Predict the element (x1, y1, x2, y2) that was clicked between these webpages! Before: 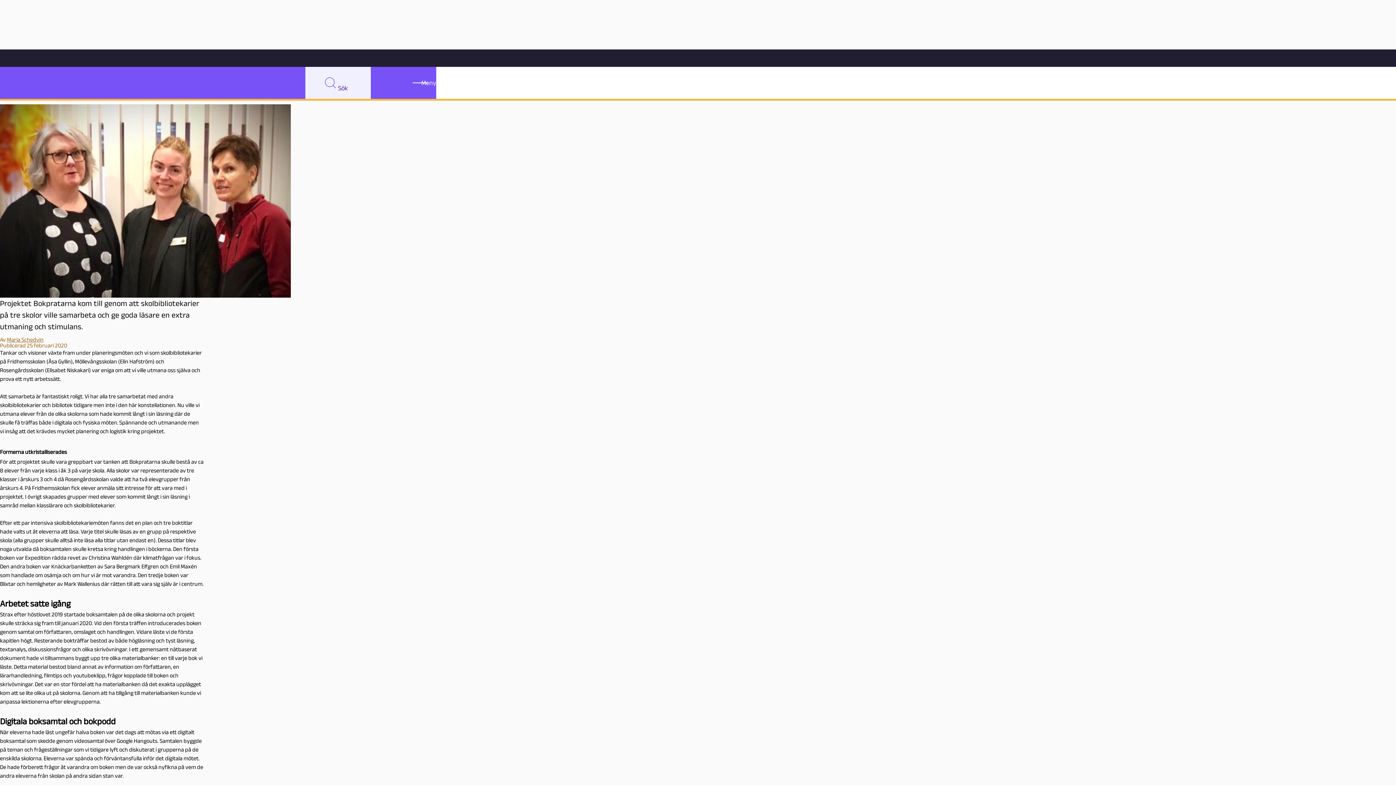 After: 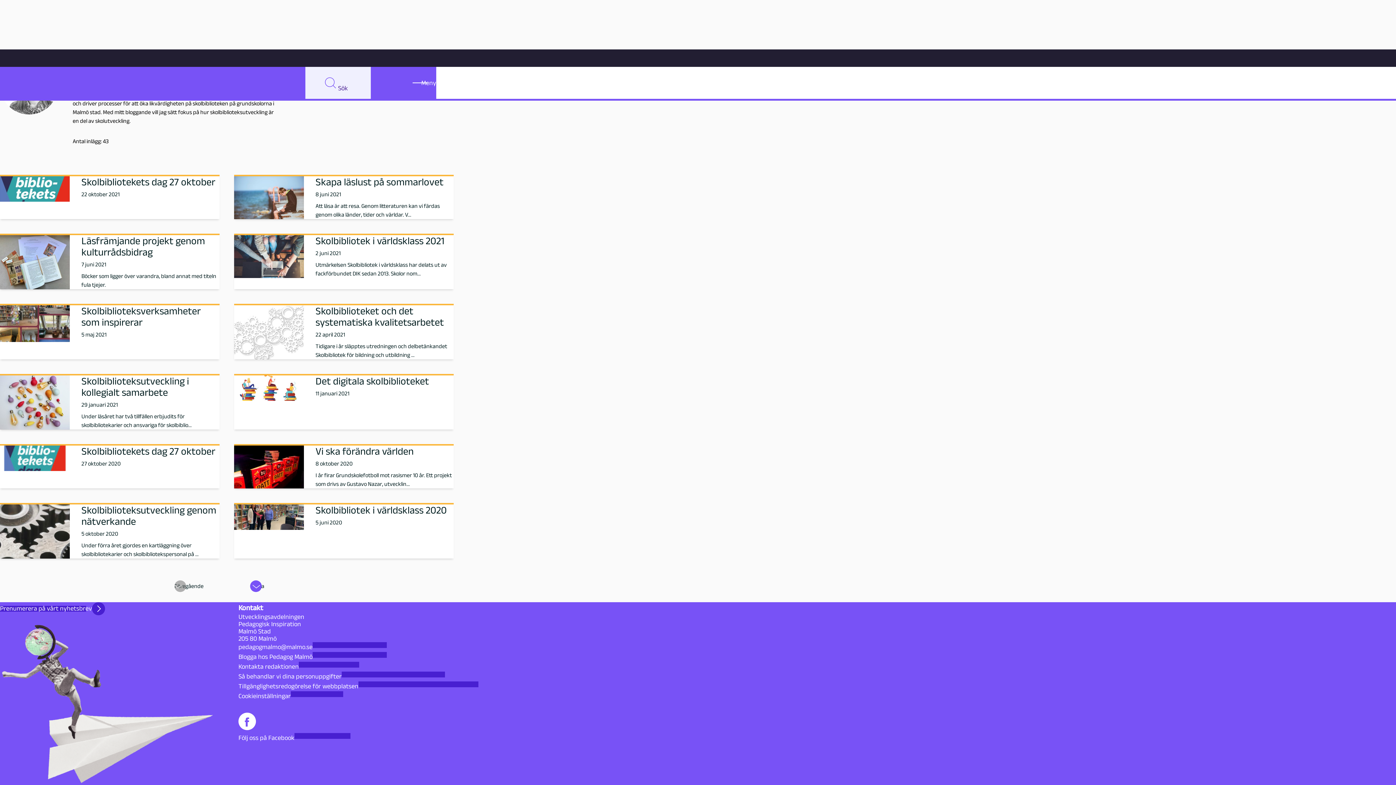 Action: bbox: (6, 336, 43, 343) label: Maria Schedvin